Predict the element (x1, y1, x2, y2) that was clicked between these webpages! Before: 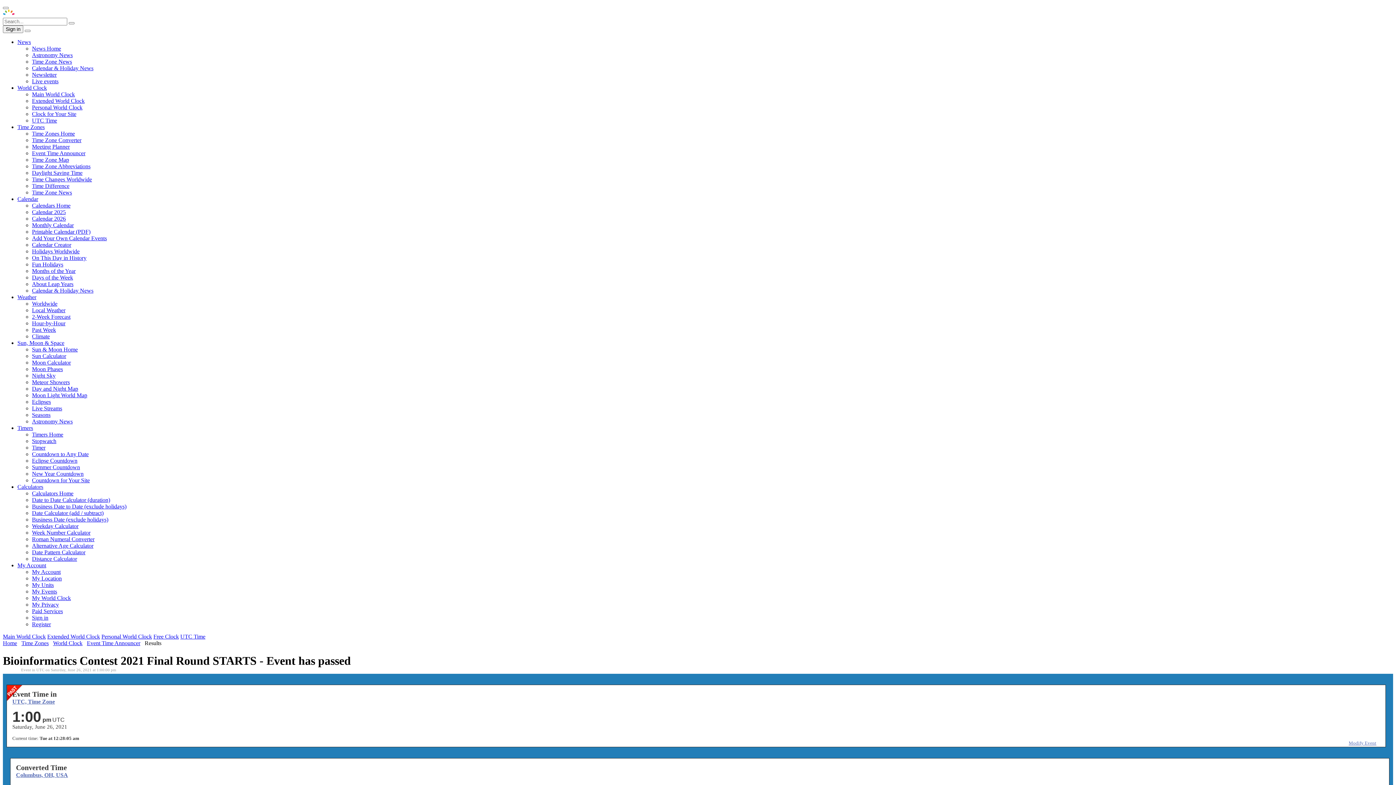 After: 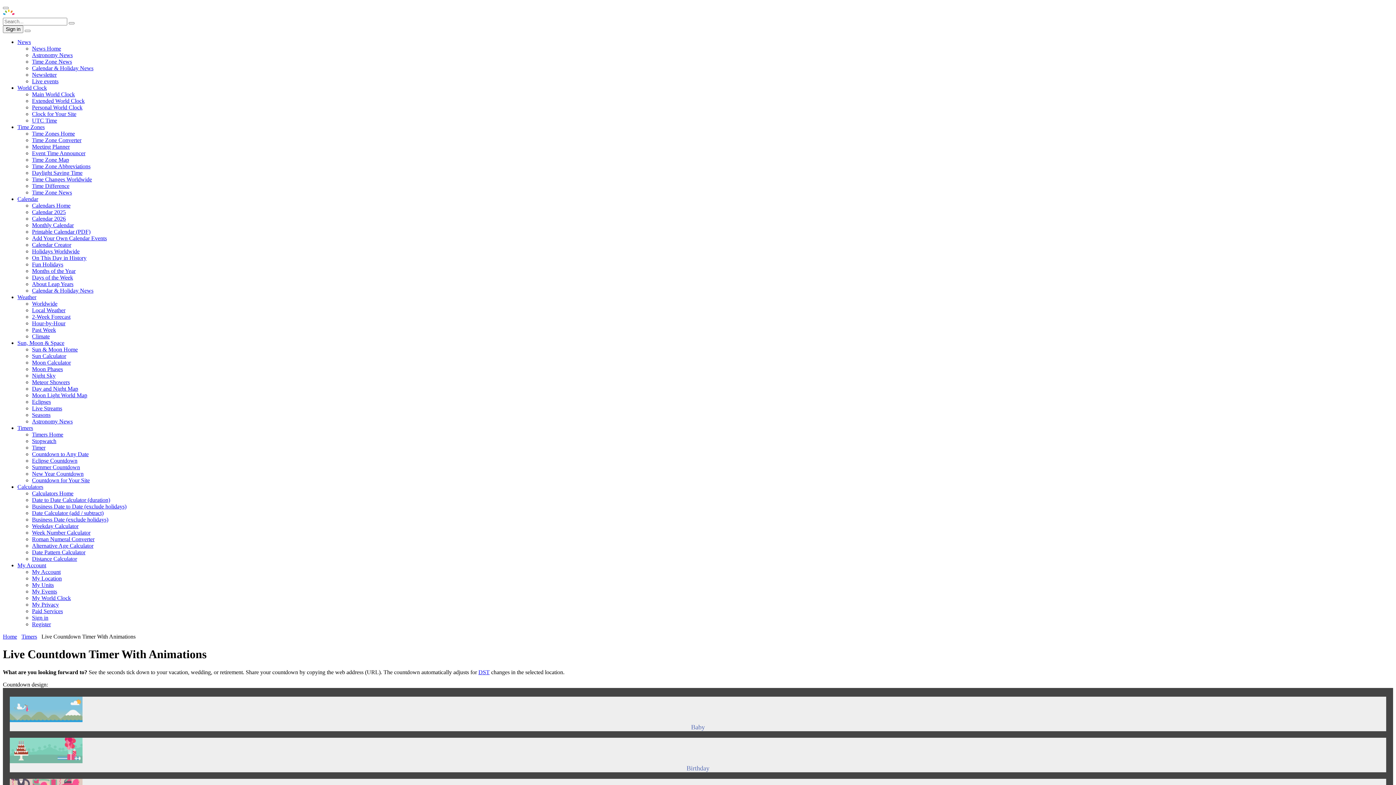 Action: bbox: (32, 451, 88, 457) label: Countdown to Any Date